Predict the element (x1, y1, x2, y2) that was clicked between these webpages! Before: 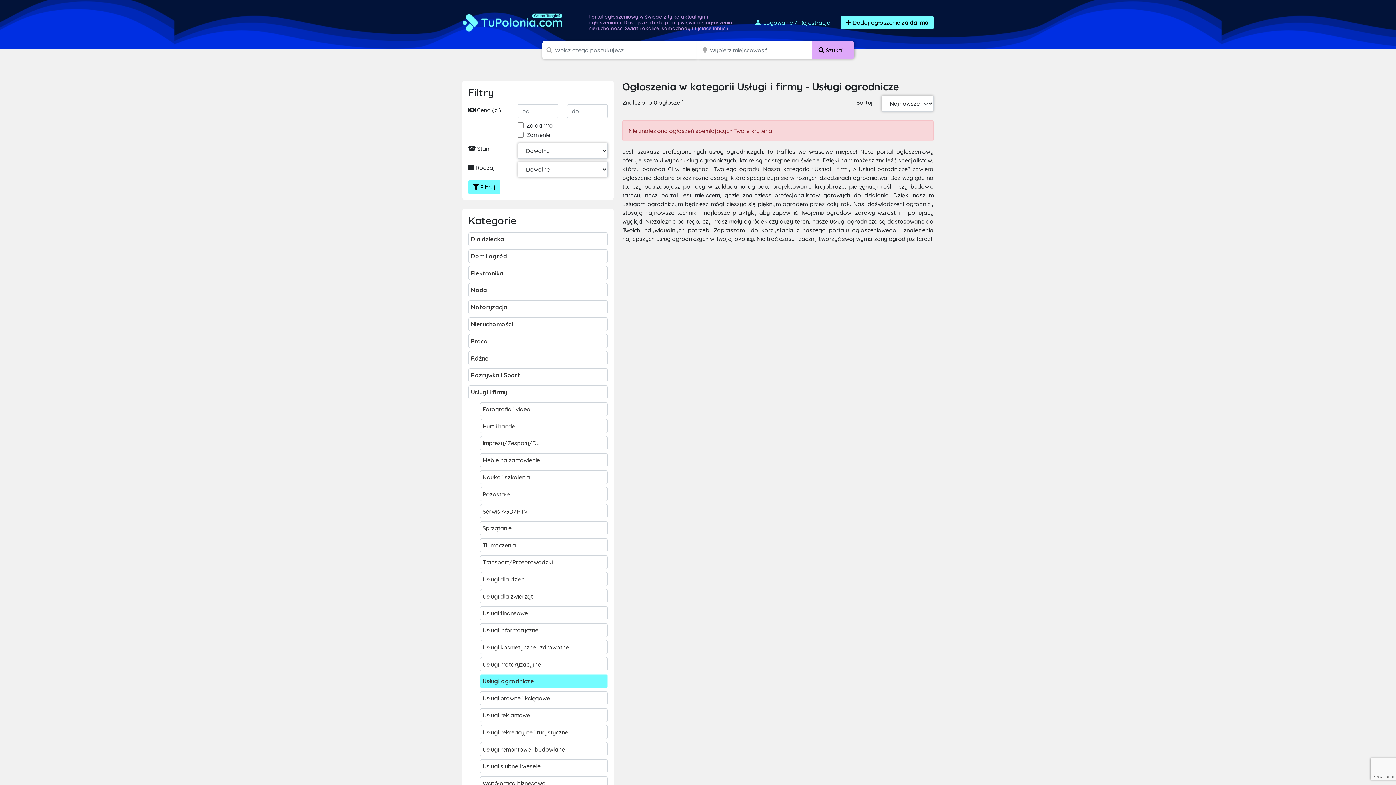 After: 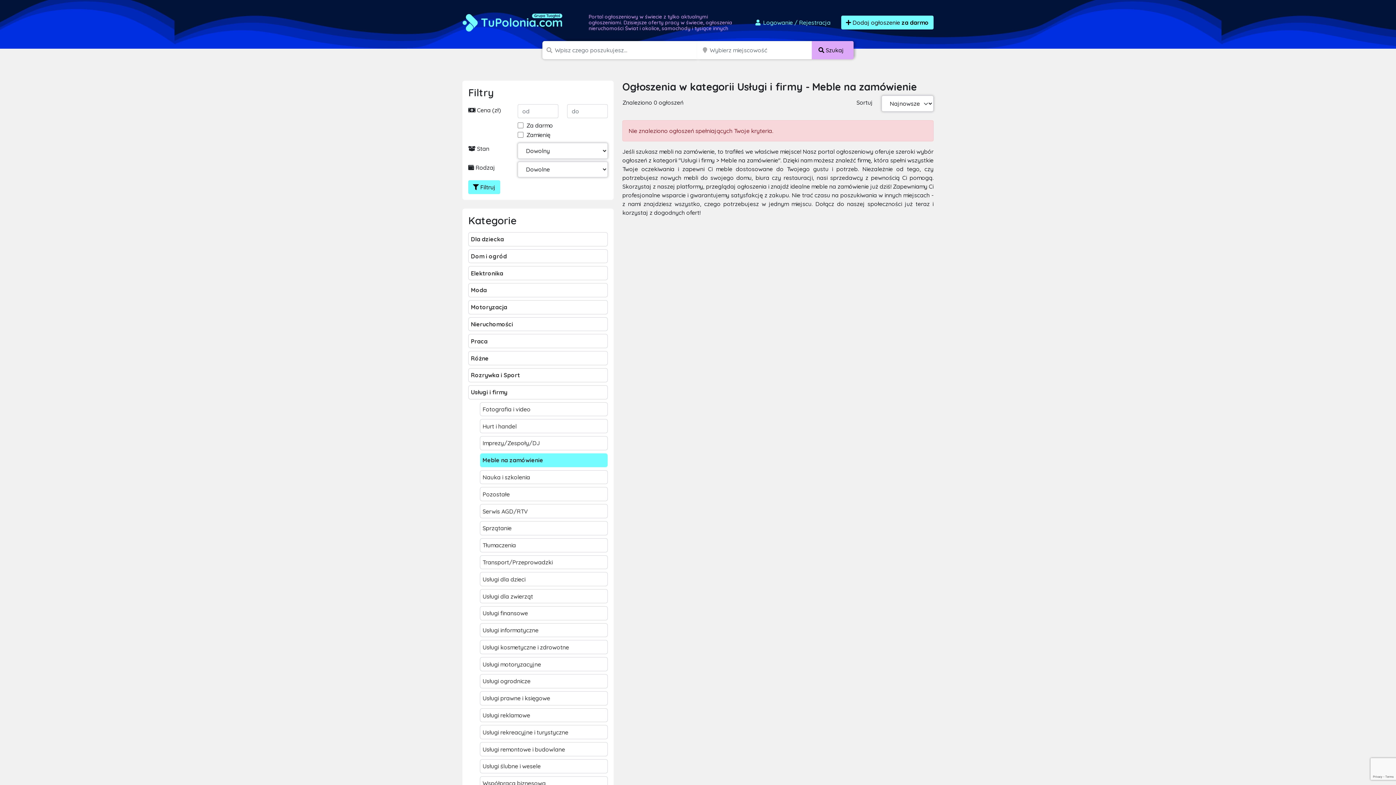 Action: bbox: (480, 453, 608, 467) label: Meble na zamówienie